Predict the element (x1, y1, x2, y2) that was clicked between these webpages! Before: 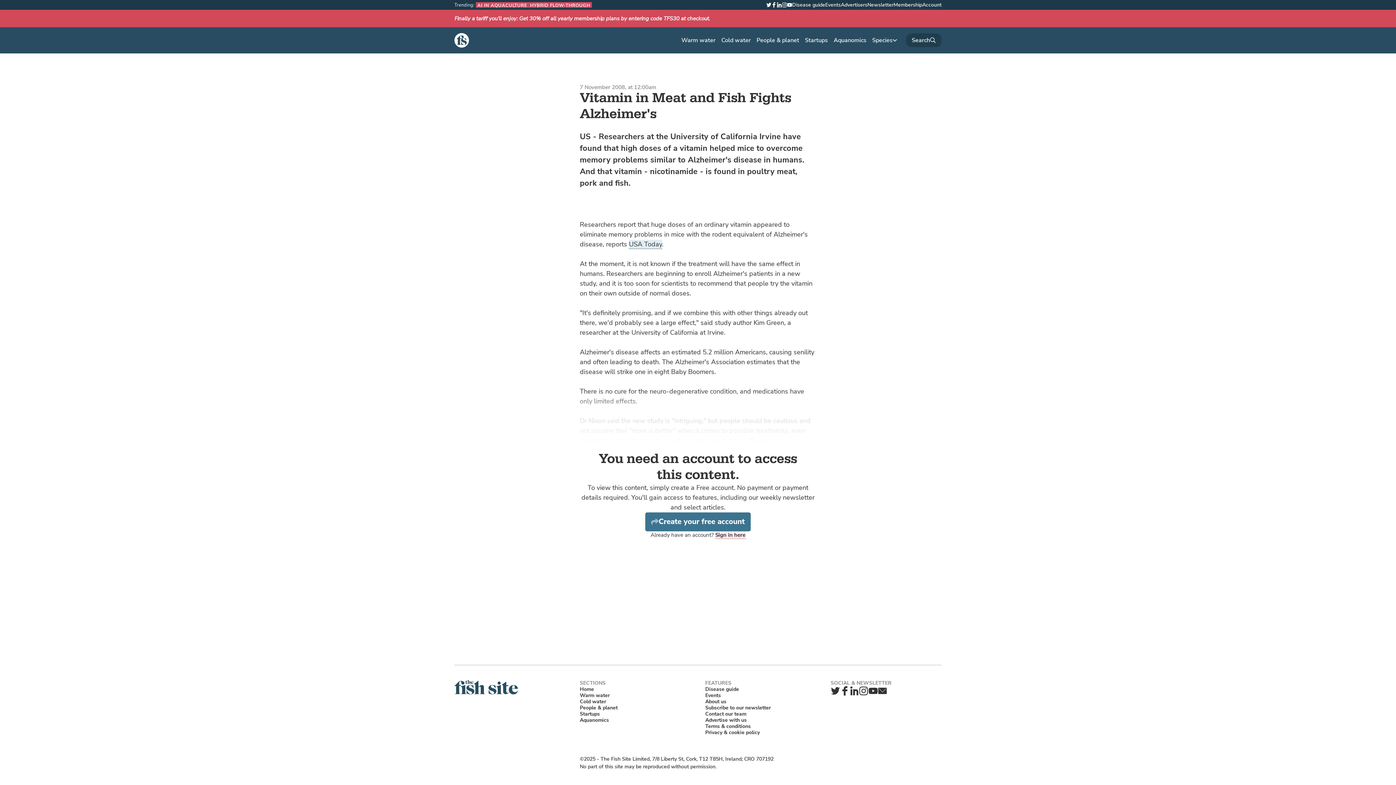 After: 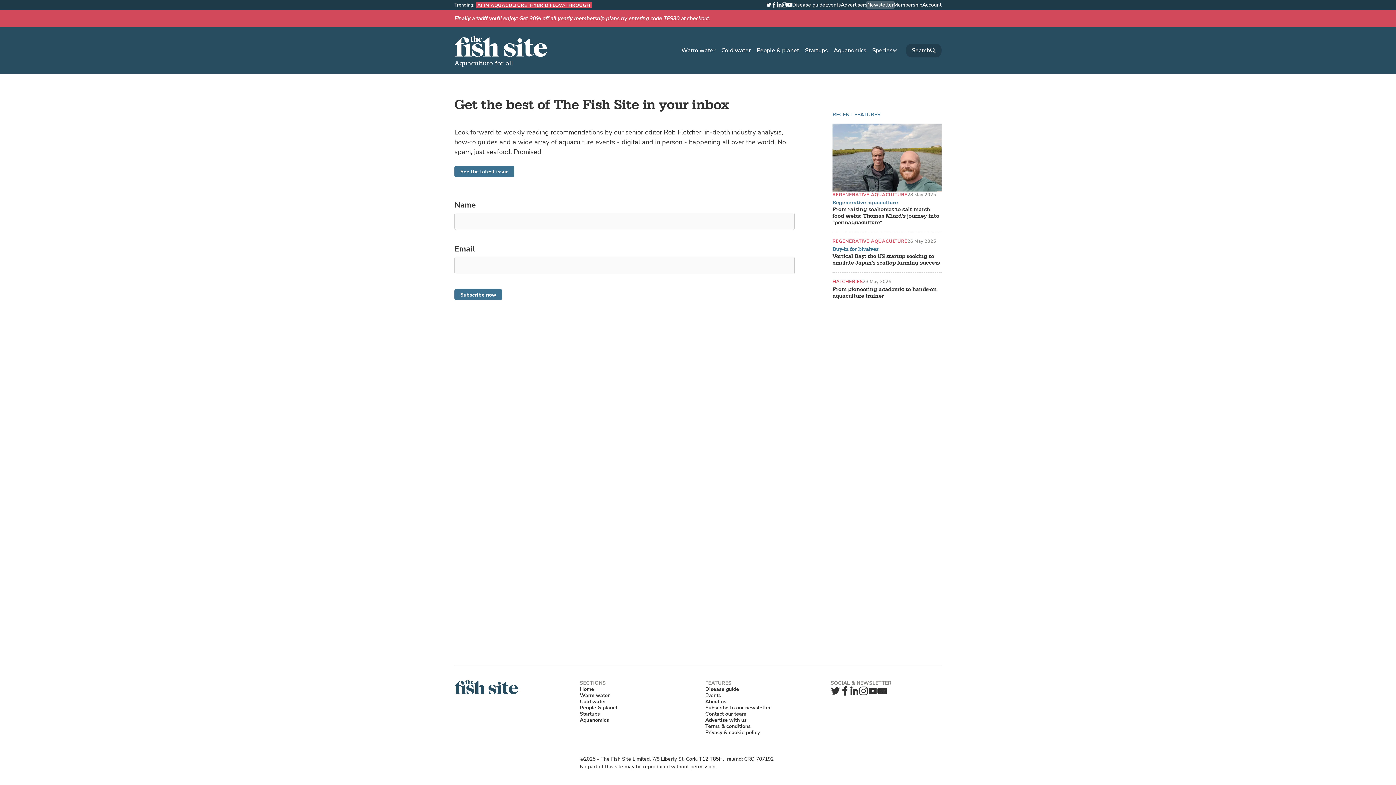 Action: label: Newsletter bbox: (876, 685, 888, 696)